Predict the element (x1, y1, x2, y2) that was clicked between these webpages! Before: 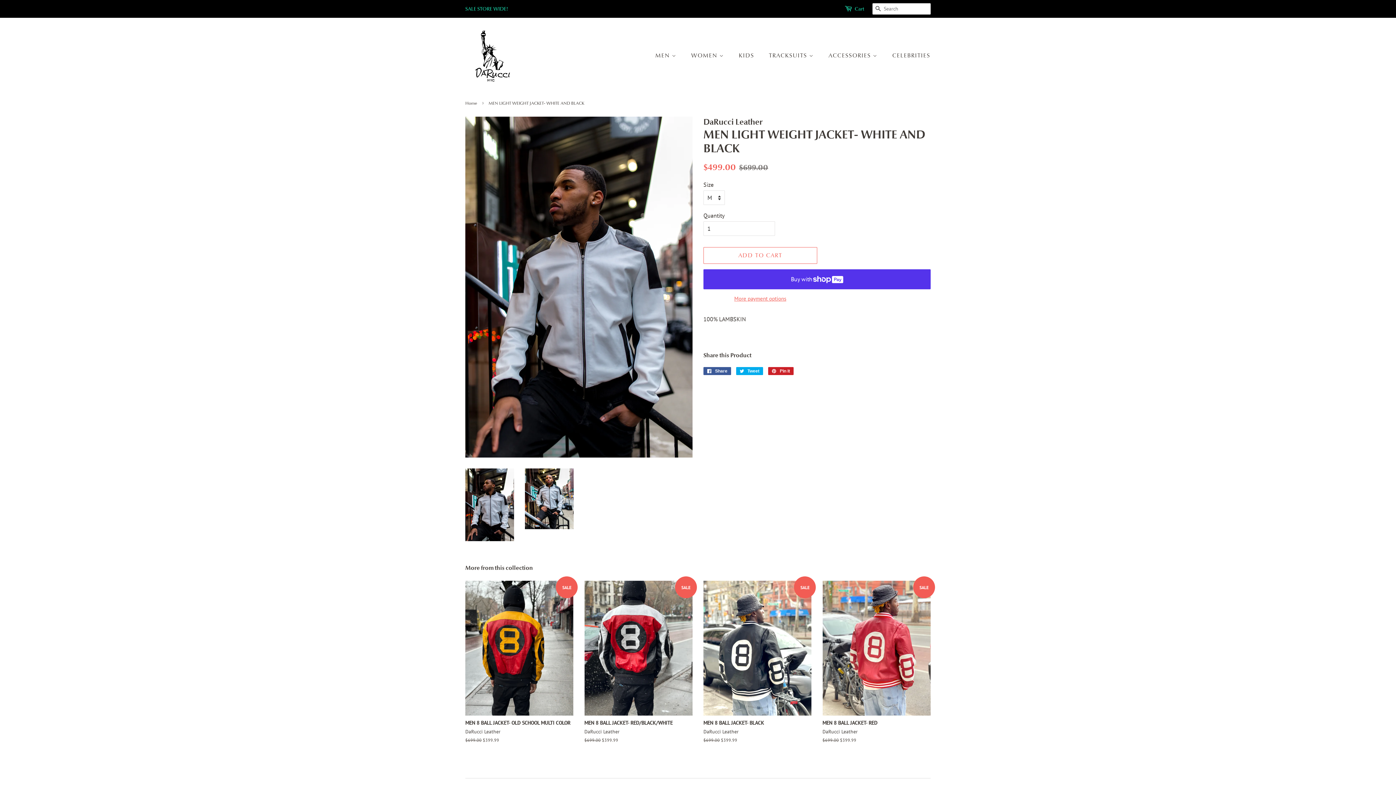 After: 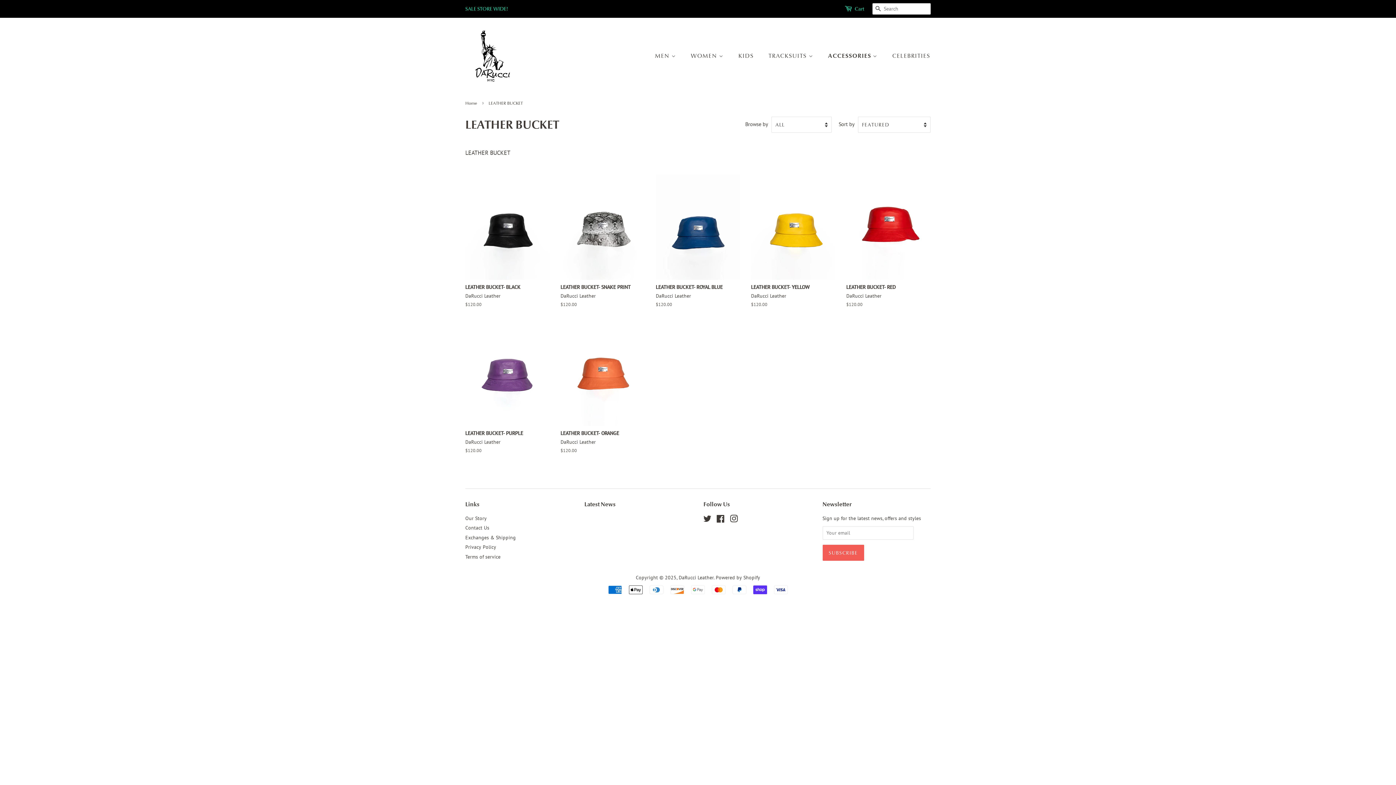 Action: bbox: (823, 48, 885, 63) label: ACCESSORIES 